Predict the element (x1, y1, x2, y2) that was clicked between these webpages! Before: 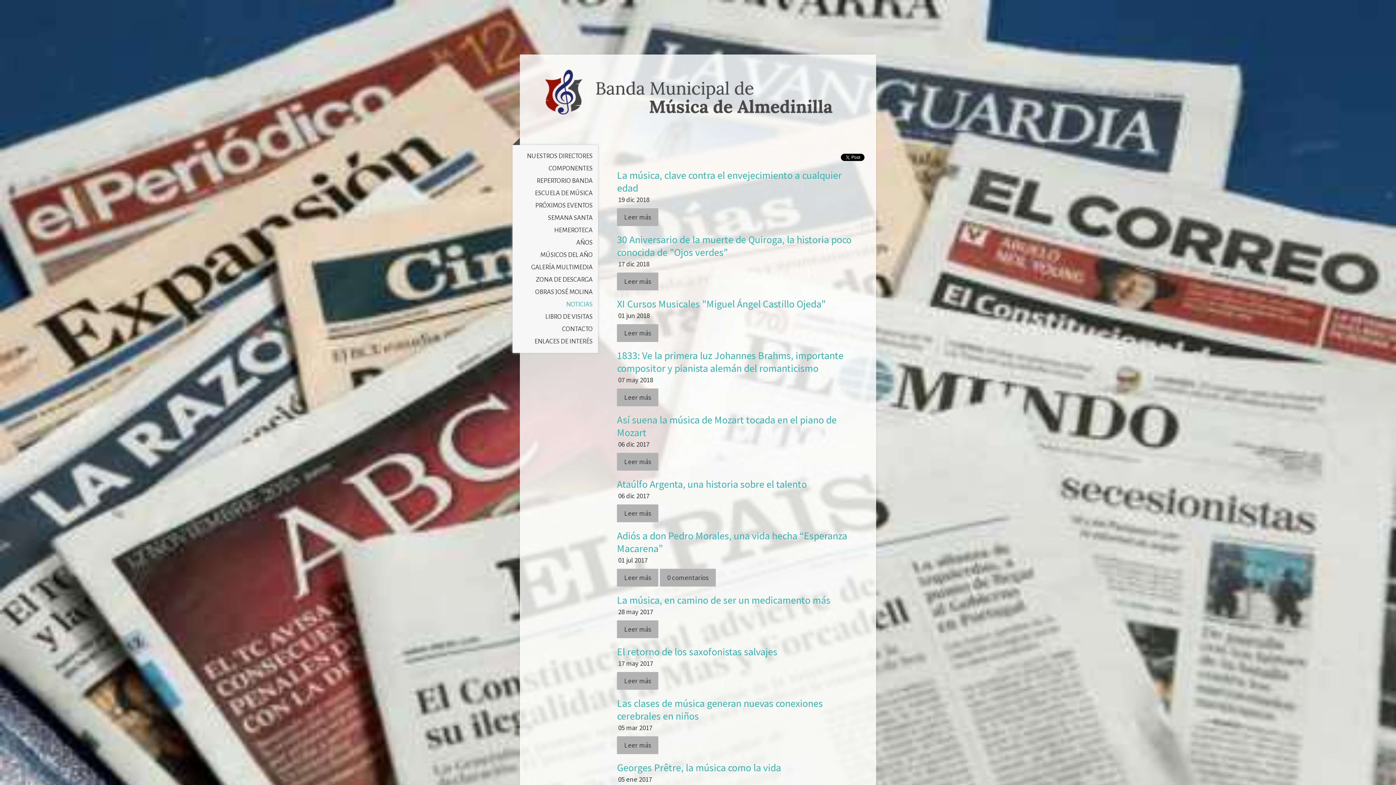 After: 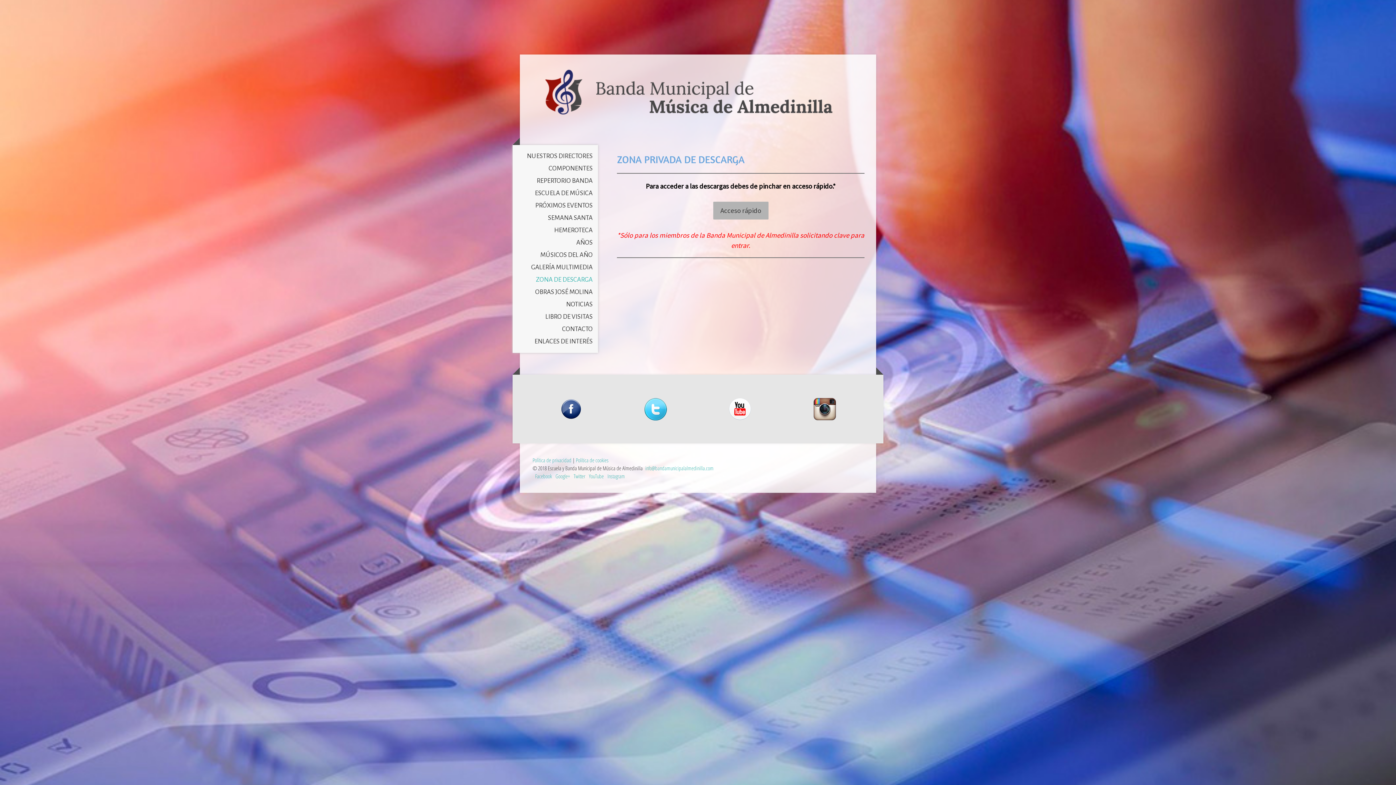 Action: label: ZONA DE DESCARGA bbox: (512, 273, 598, 286)